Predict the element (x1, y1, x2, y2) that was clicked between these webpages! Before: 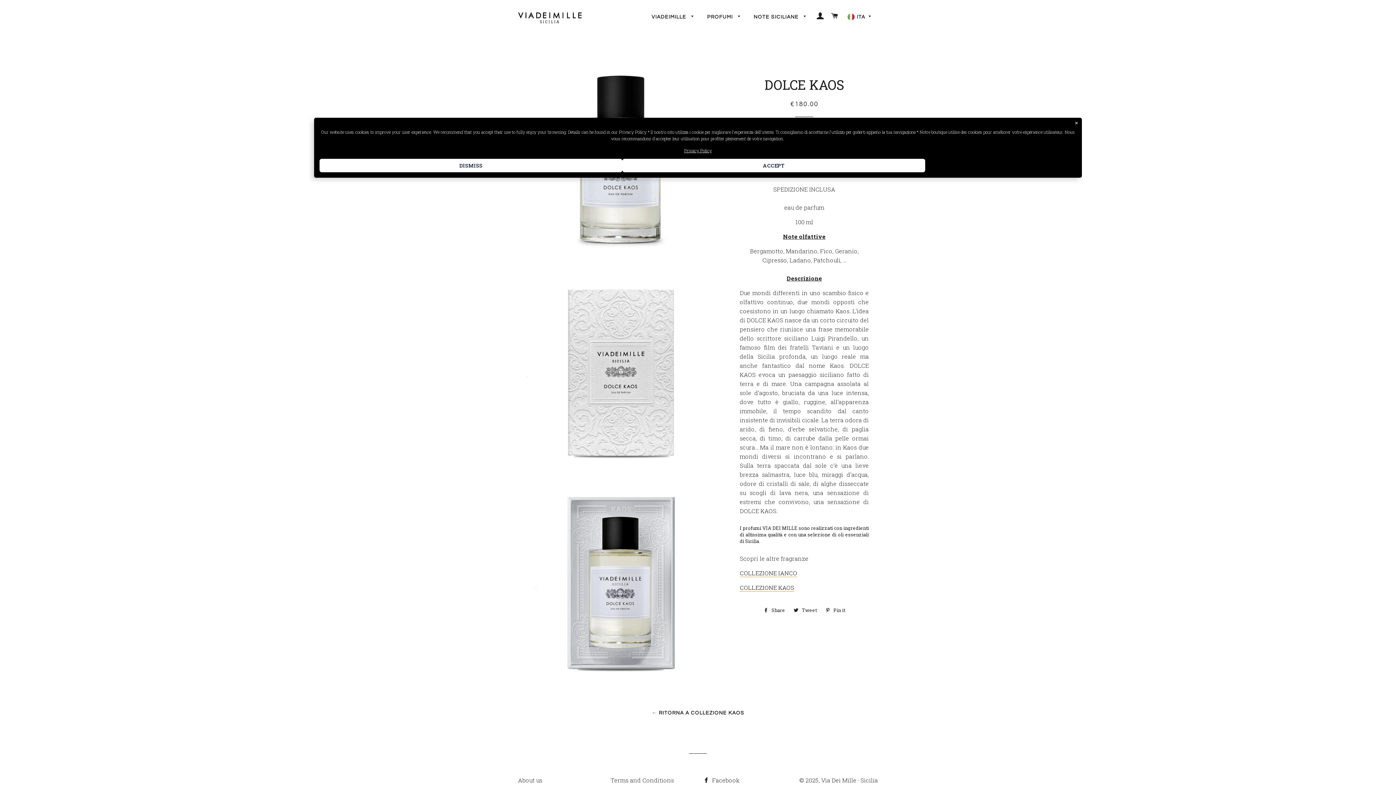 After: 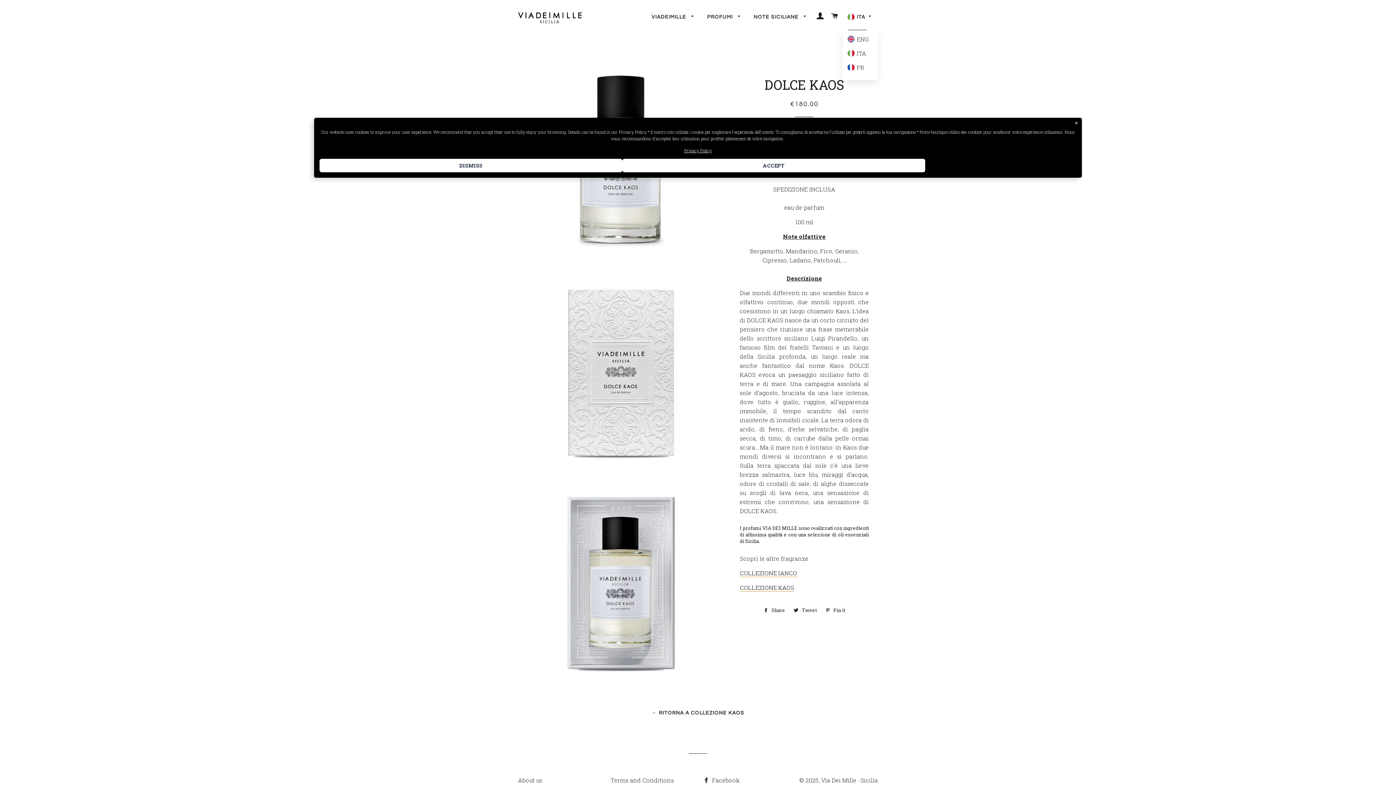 Action: label: ITA bbox: (842, 8, 877, 30)